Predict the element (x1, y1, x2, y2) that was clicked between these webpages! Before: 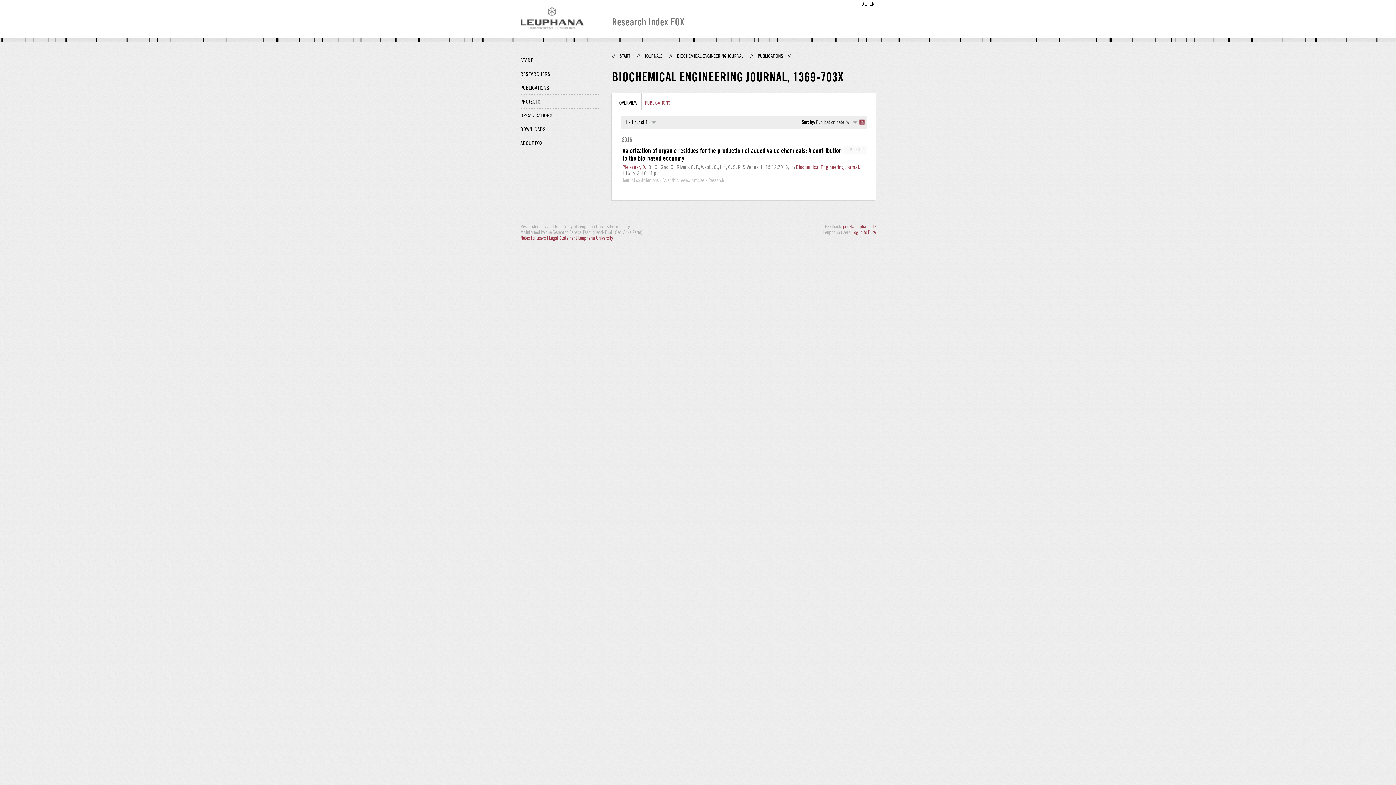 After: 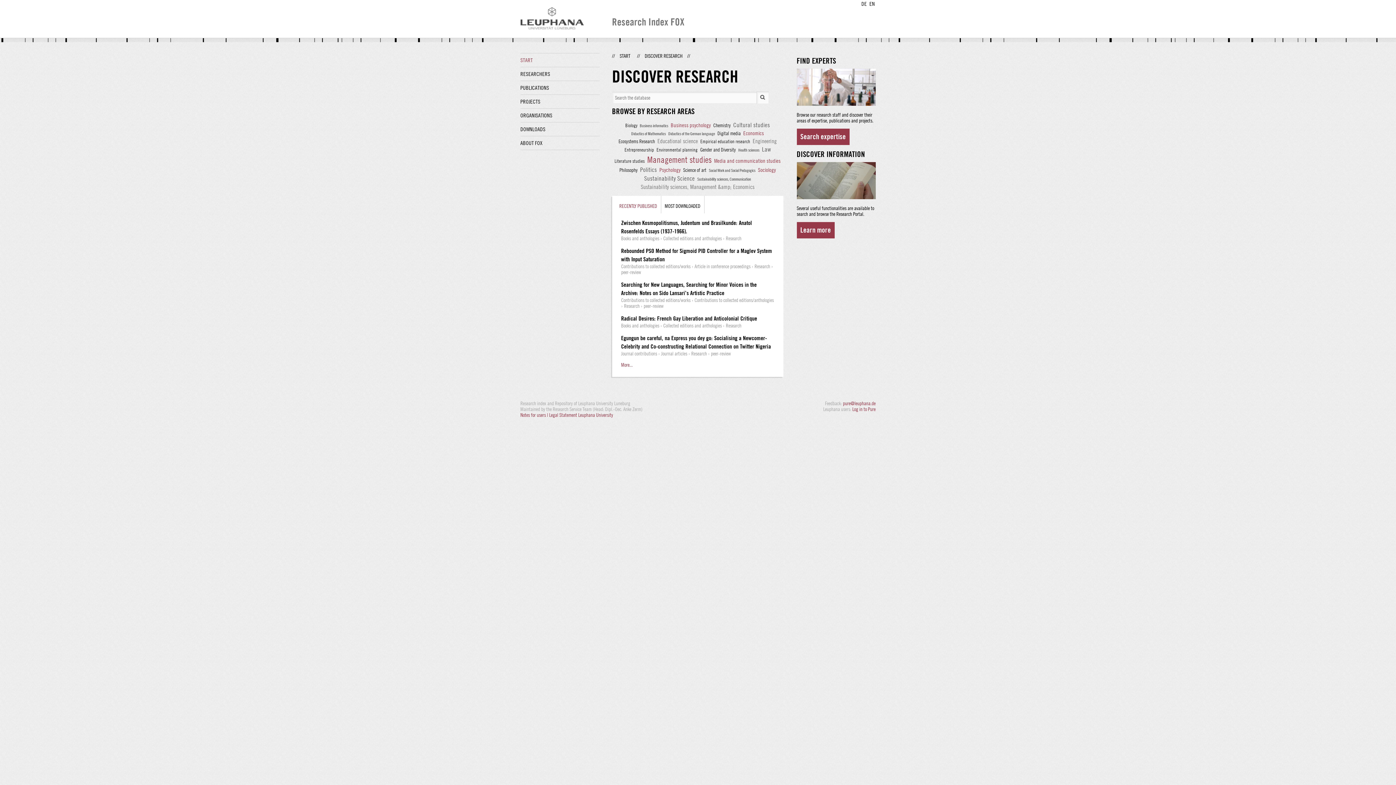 Action: bbox: (619, 53, 630, 58) label: START